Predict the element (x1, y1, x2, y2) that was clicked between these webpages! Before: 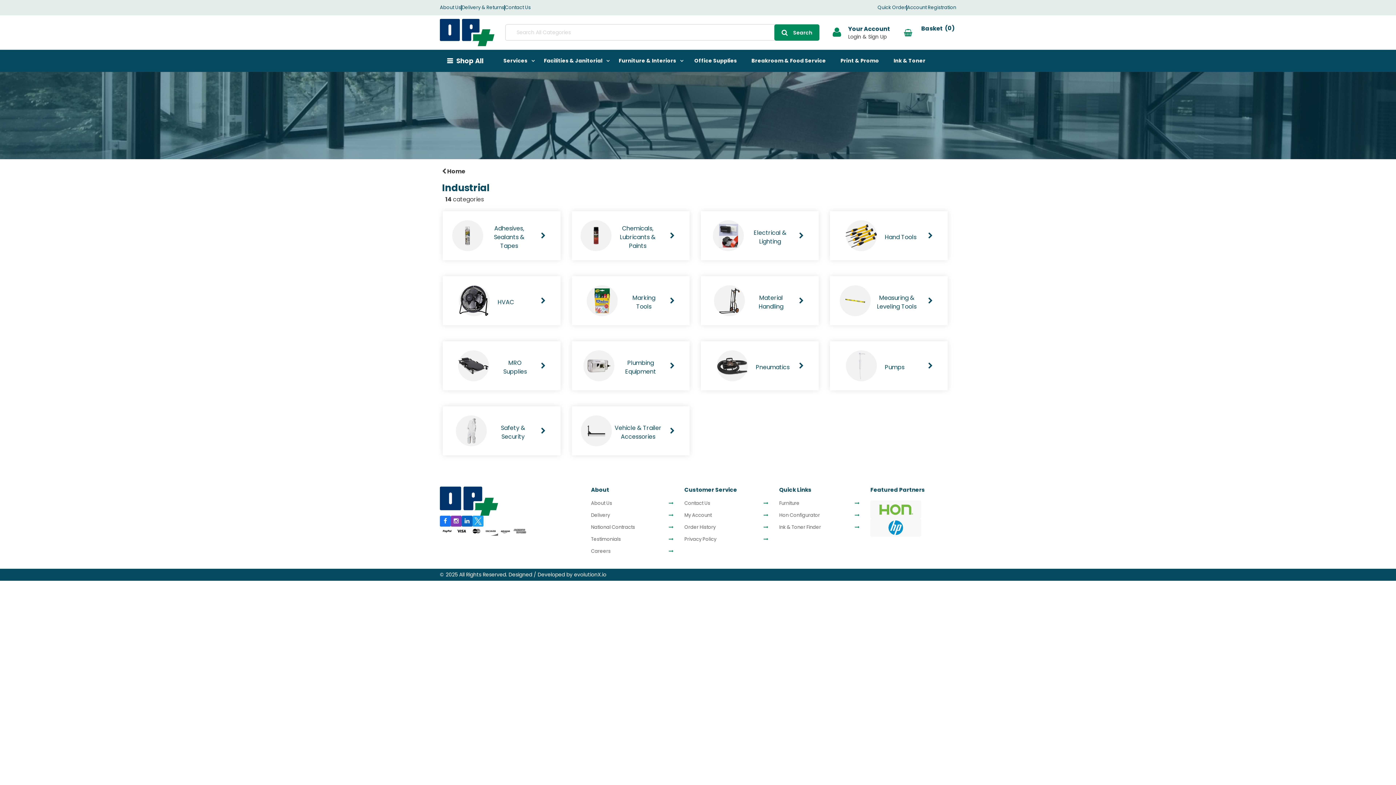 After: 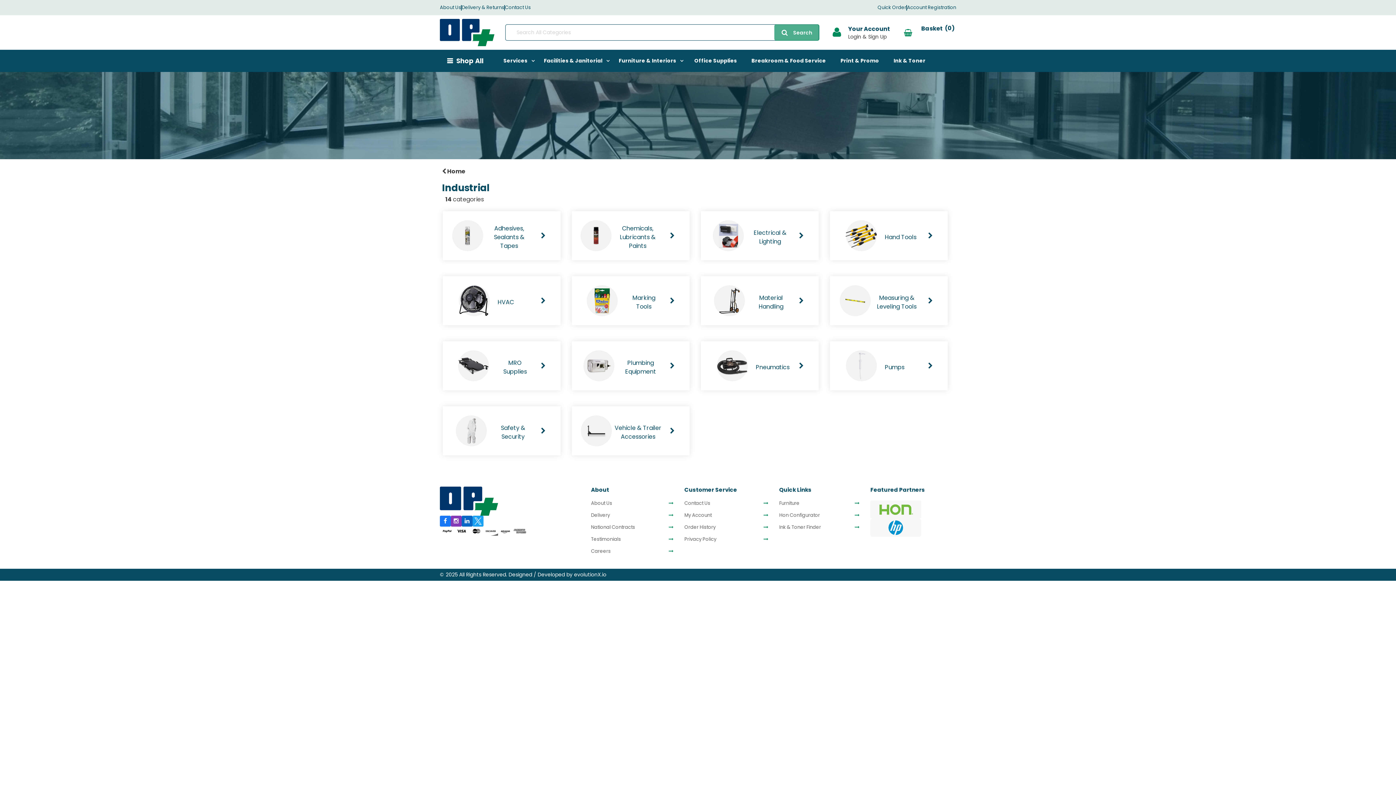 Action: bbox: (774, 24, 819, 40) label: Submit search form